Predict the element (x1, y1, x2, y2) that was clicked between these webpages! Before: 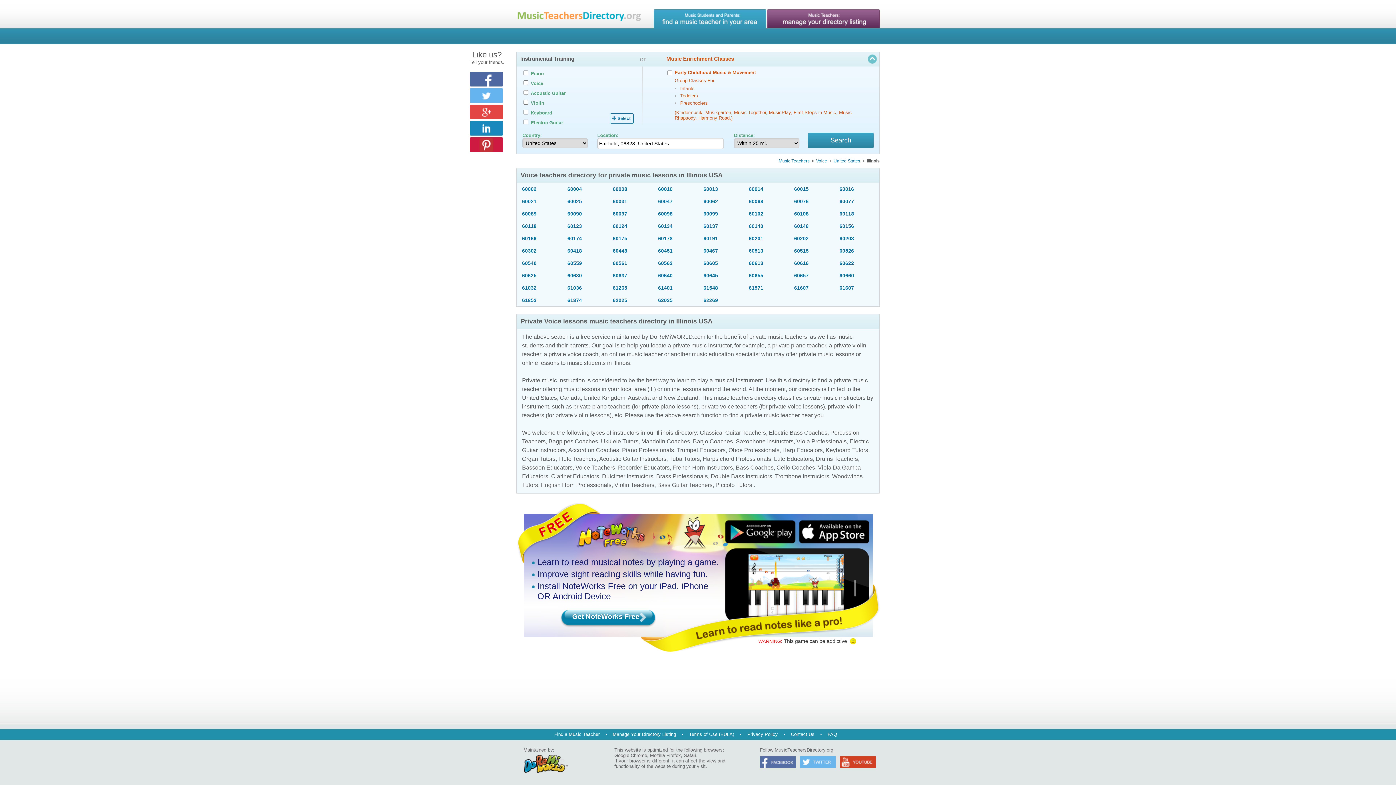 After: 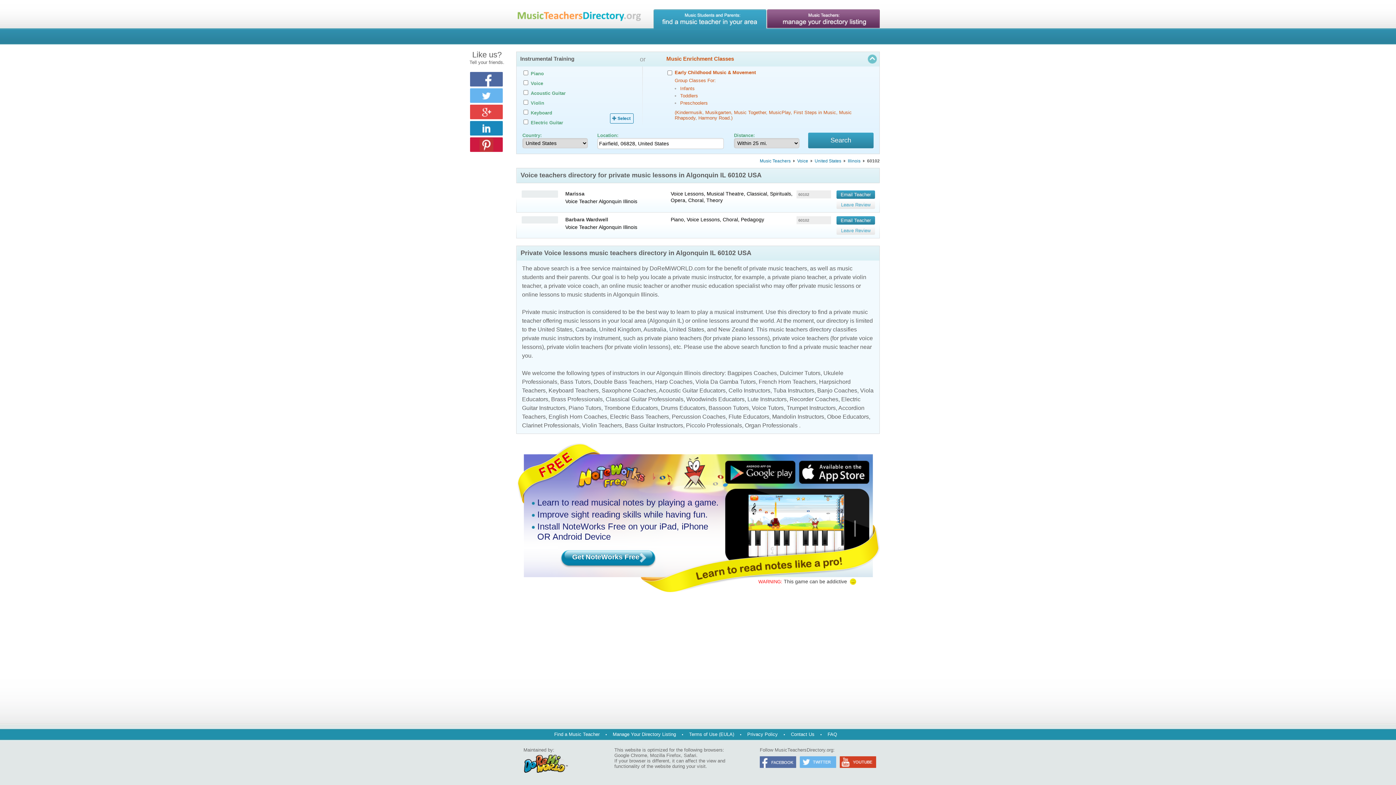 Action: bbox: (749, 209, 783, 218) label: 60102